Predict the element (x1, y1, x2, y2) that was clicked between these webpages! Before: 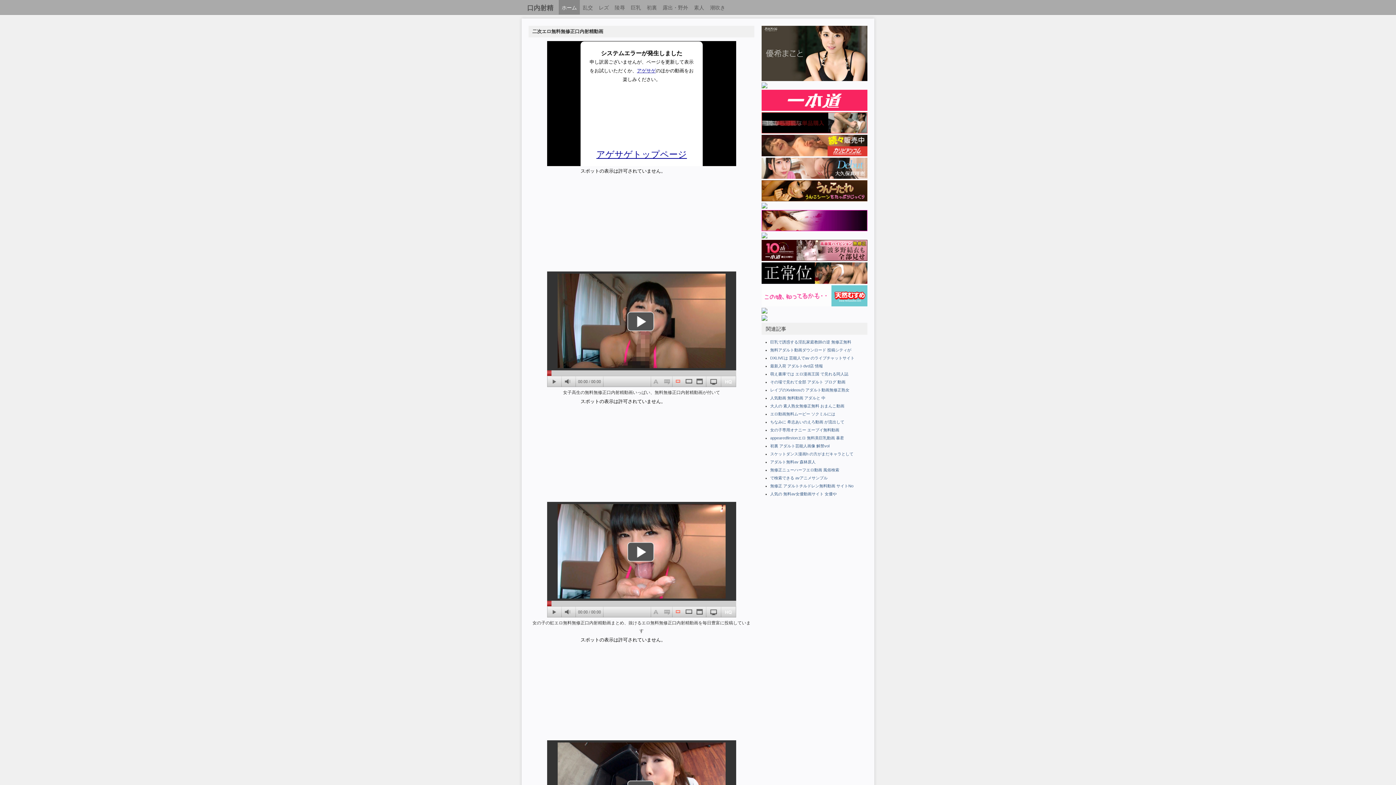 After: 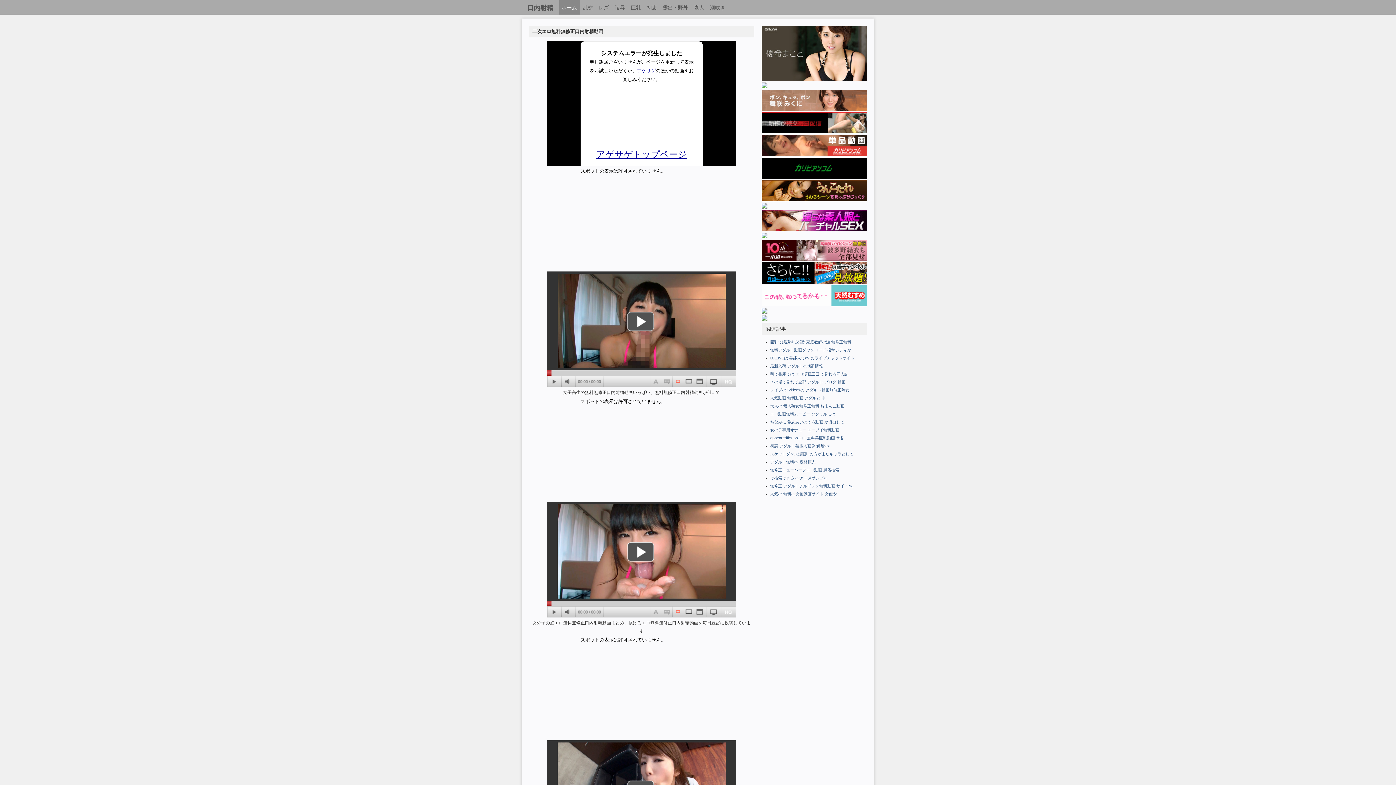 Action: bbox: (761, 89, 867, 110)